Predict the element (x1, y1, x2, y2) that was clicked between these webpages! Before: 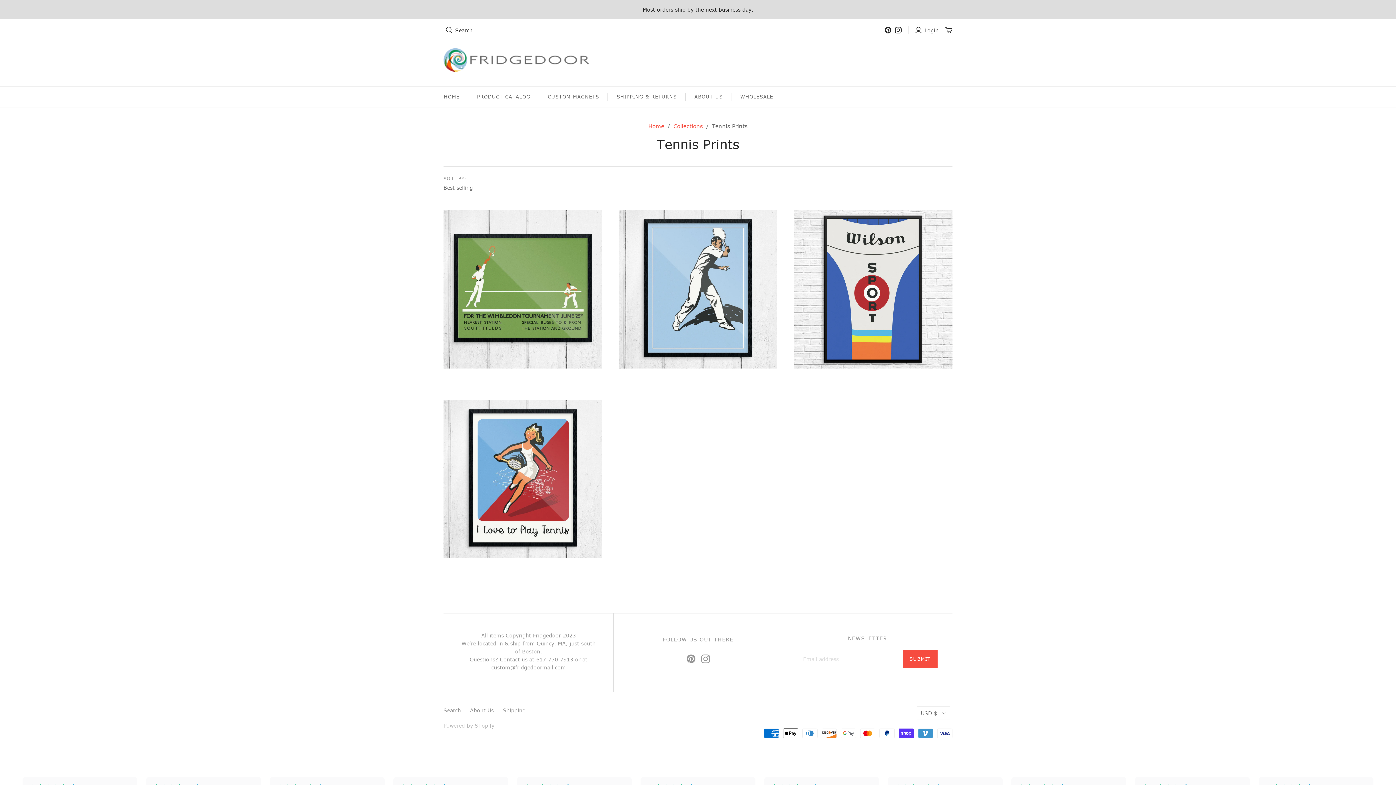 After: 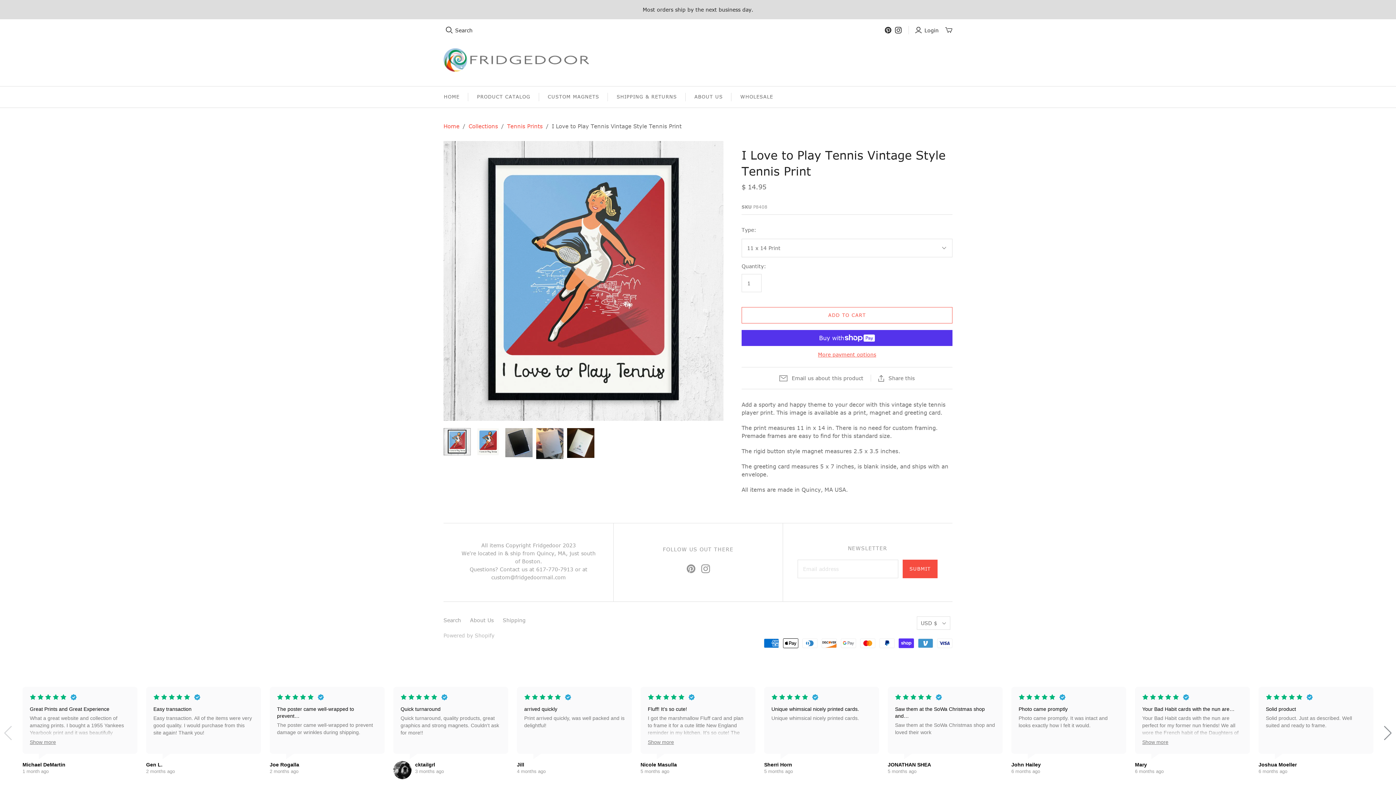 Action: bbox: (443, 399, 602, 558)